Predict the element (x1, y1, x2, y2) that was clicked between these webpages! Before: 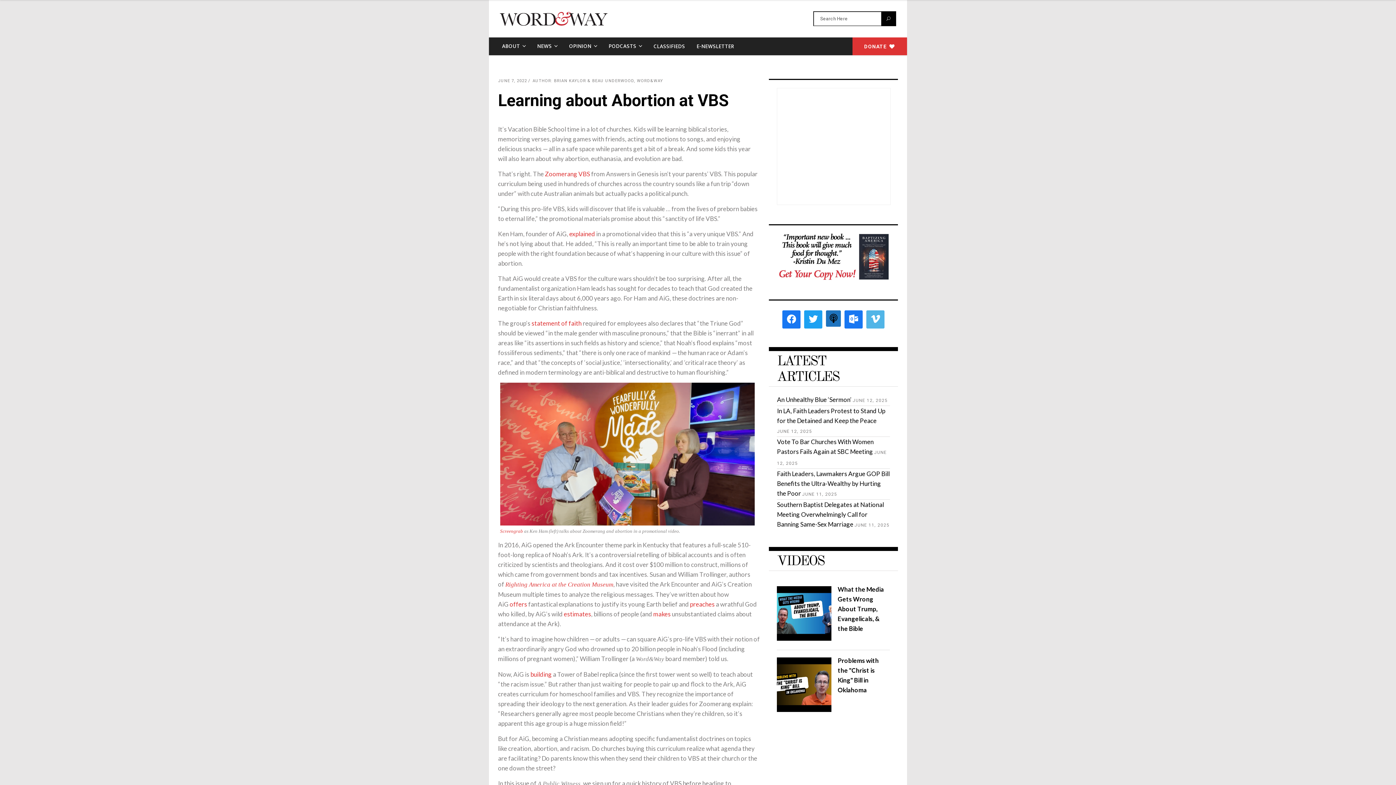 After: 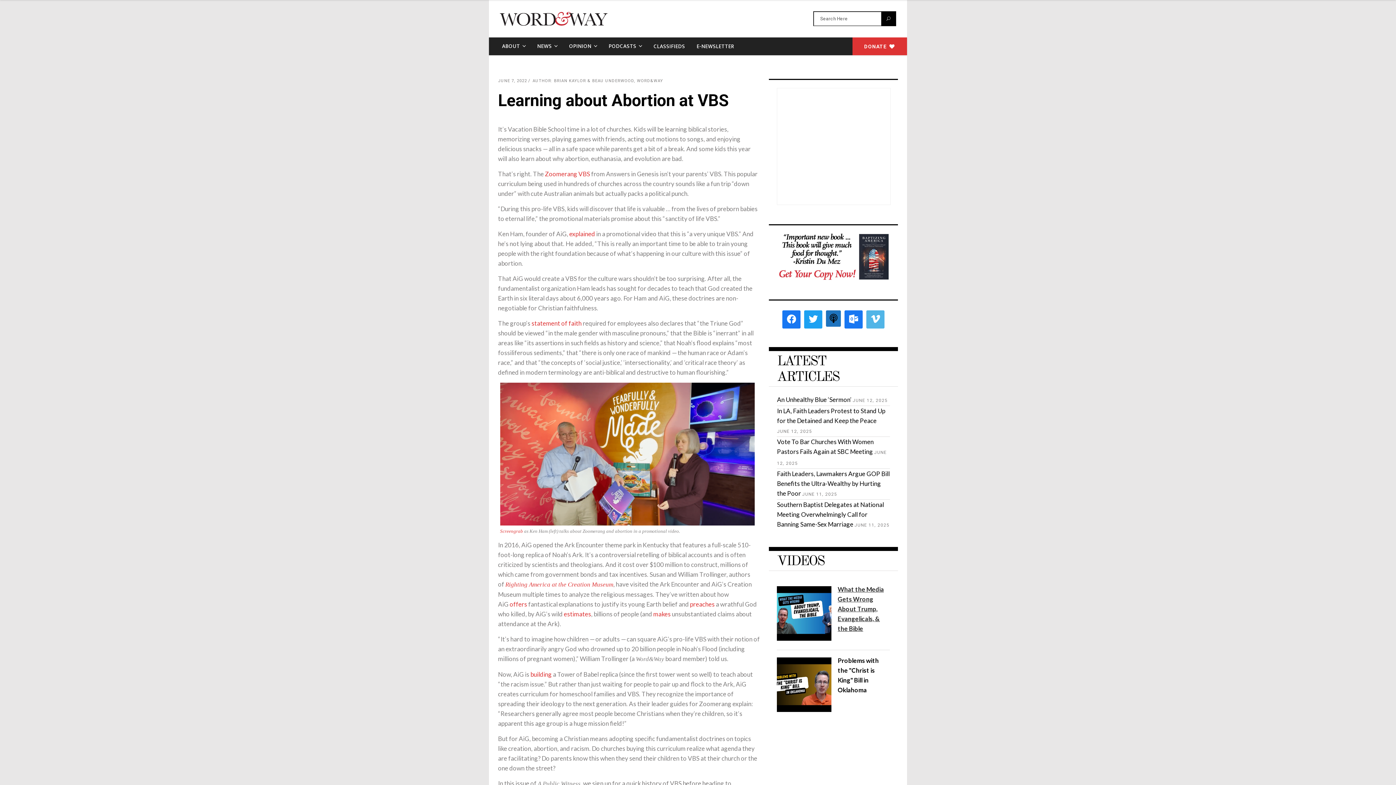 Action: bbox: (837, 585, 884, 632) label: What the Media Gets Wrong About Trump, Evangelicals, & the Bible